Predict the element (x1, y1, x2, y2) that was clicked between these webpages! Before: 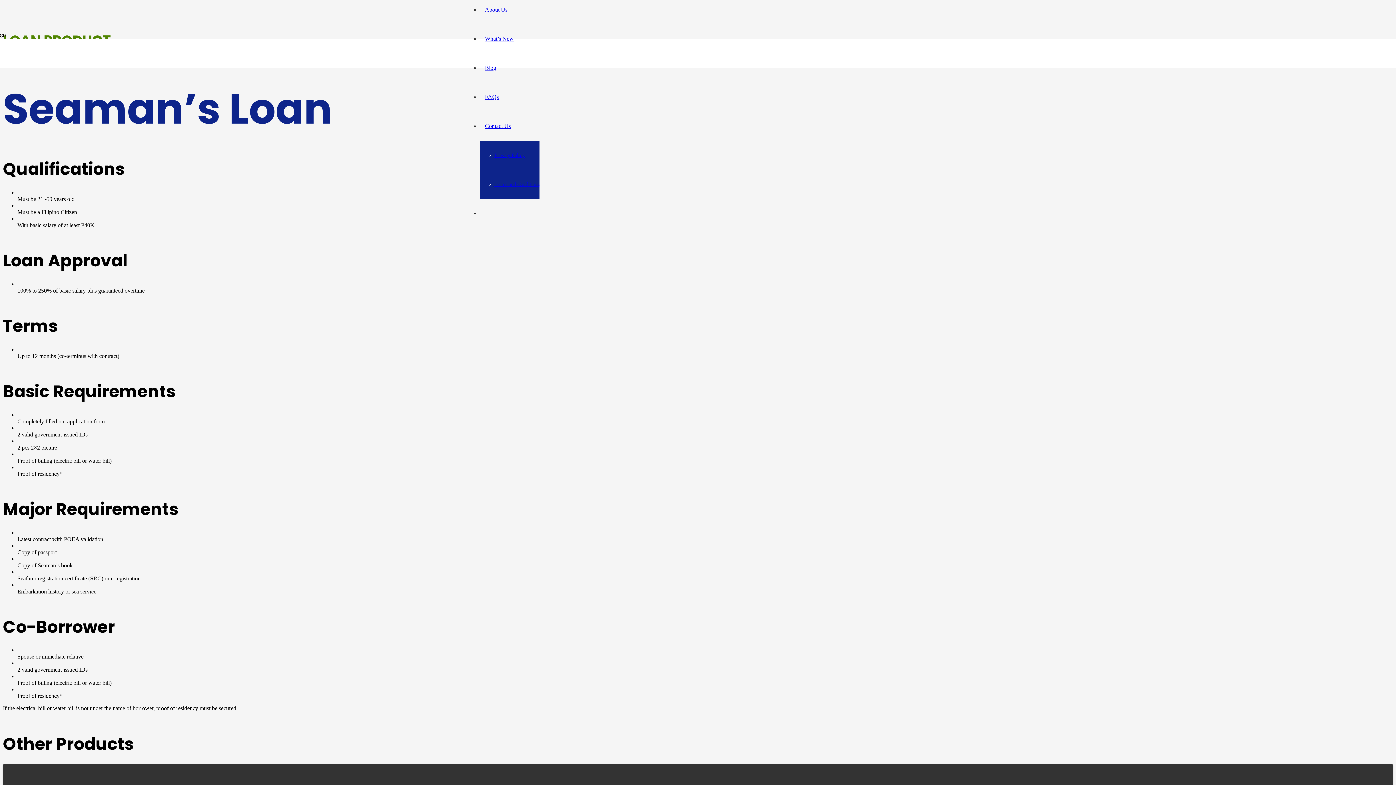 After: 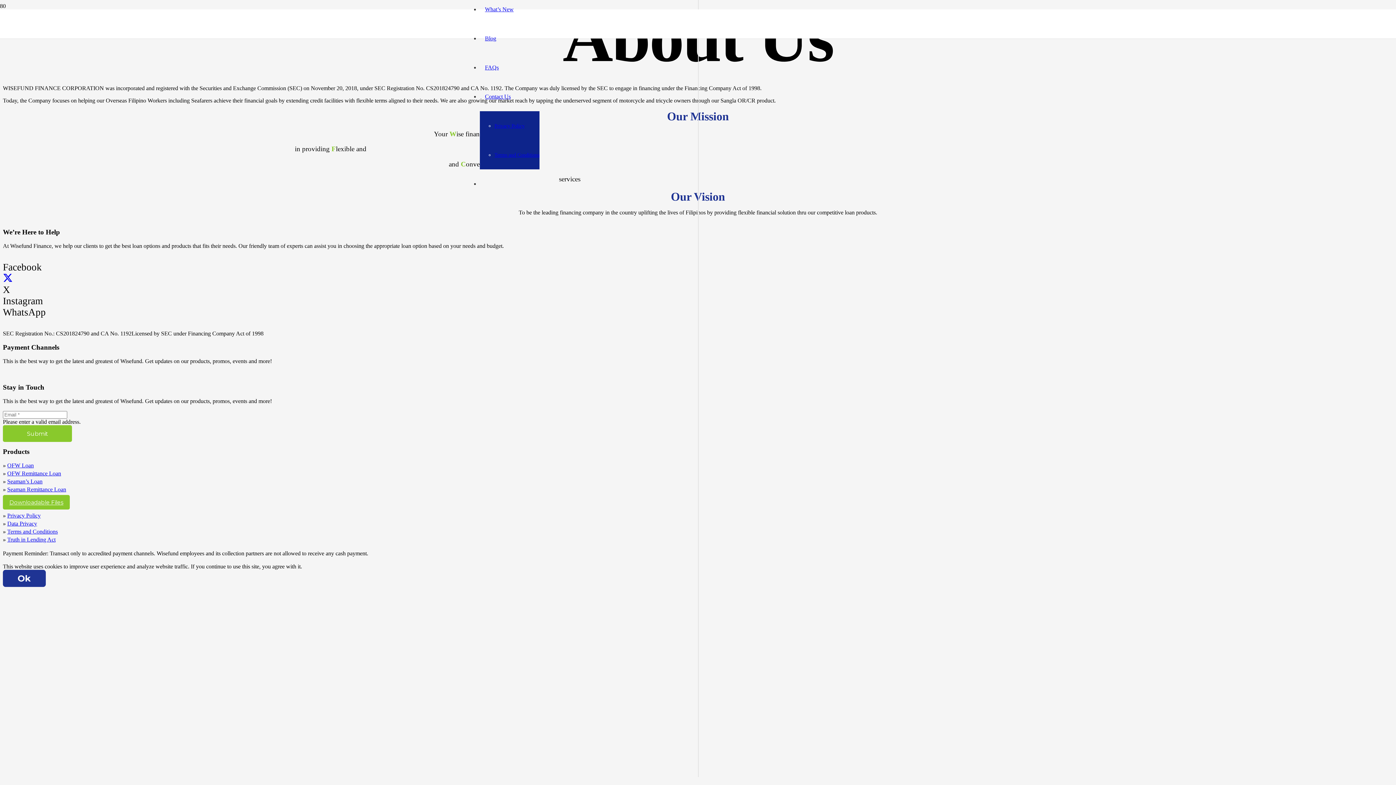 Action: bbox: (480, 6, 512, 12) label: About Us